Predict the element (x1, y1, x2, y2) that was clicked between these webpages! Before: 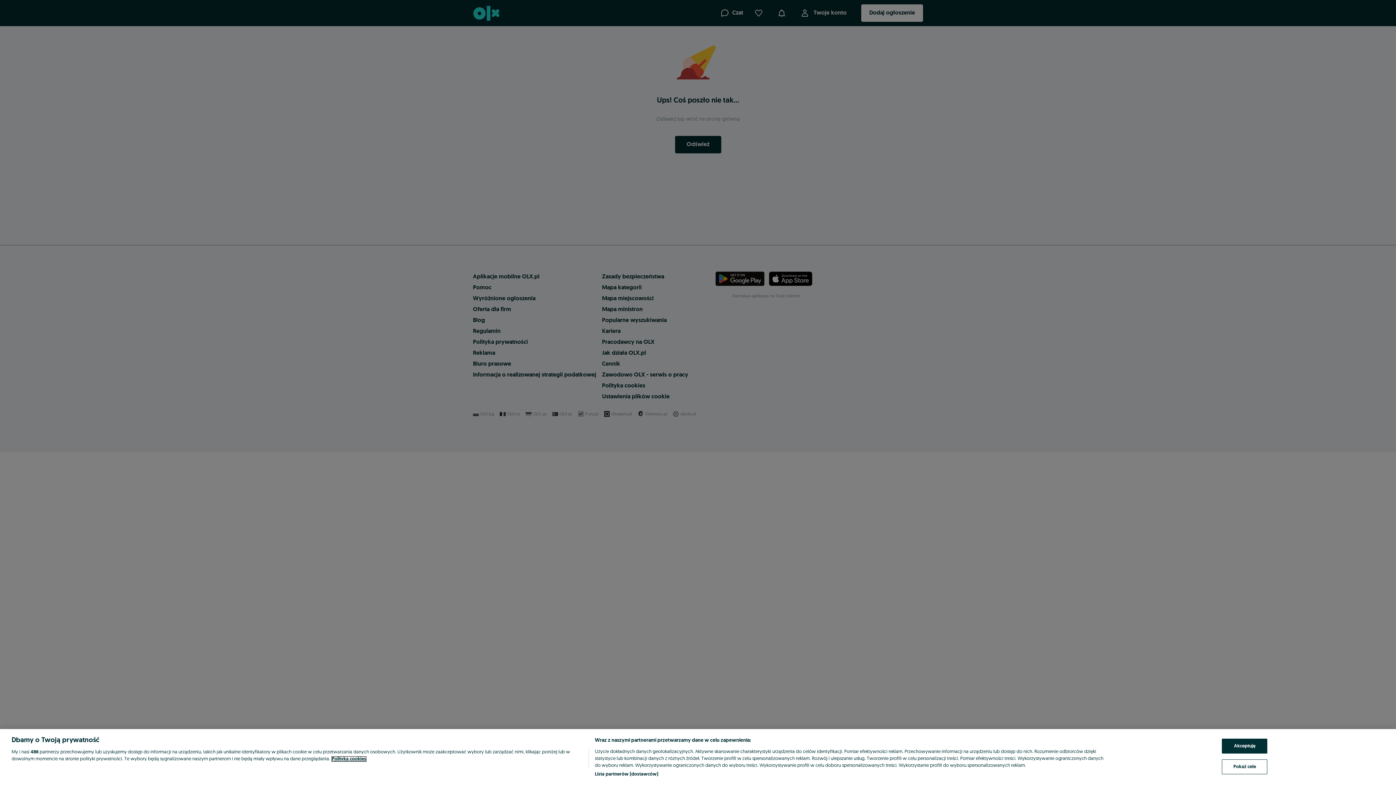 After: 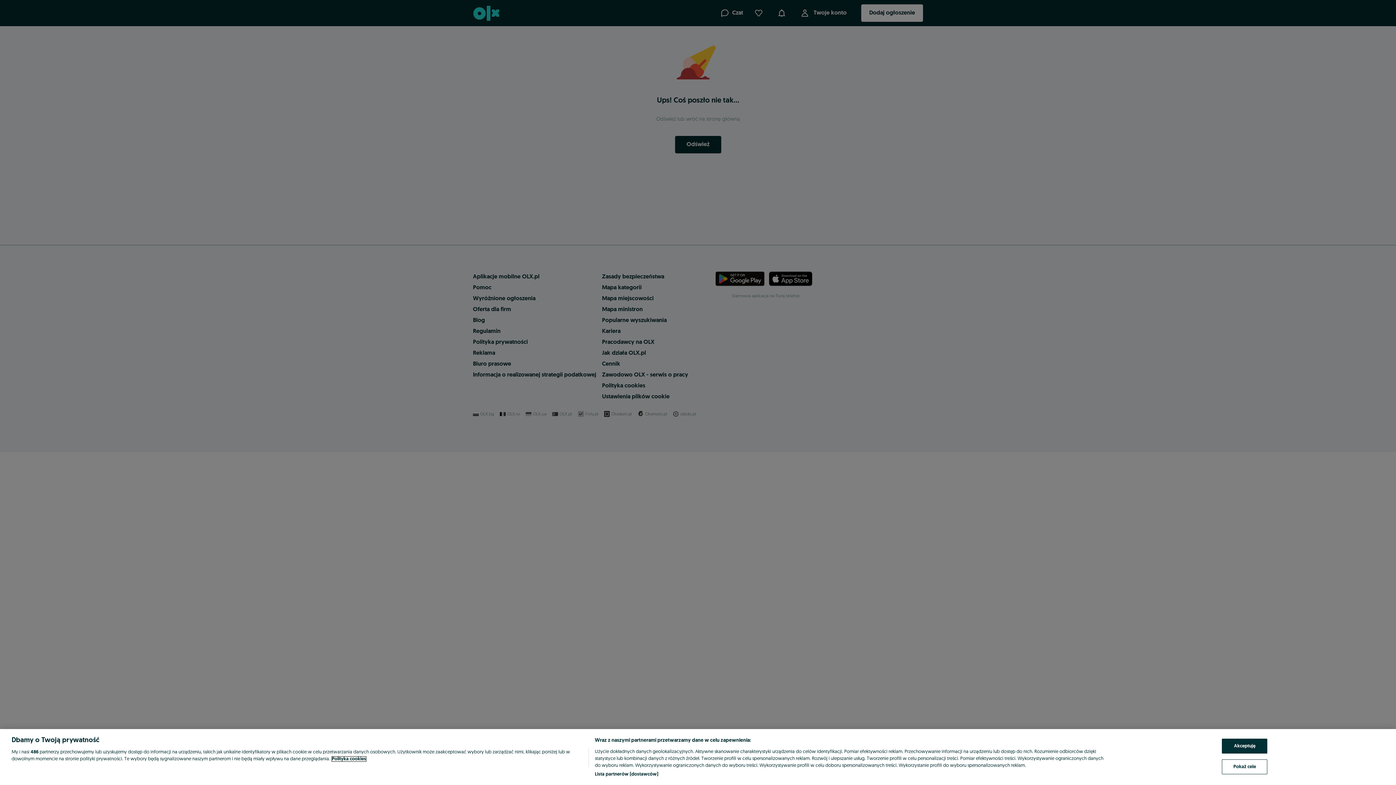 Action: label: Więcej informacji o Twojej prywatności, otwiera się w nowym oknie bbox: (332, 757, 366, 761)